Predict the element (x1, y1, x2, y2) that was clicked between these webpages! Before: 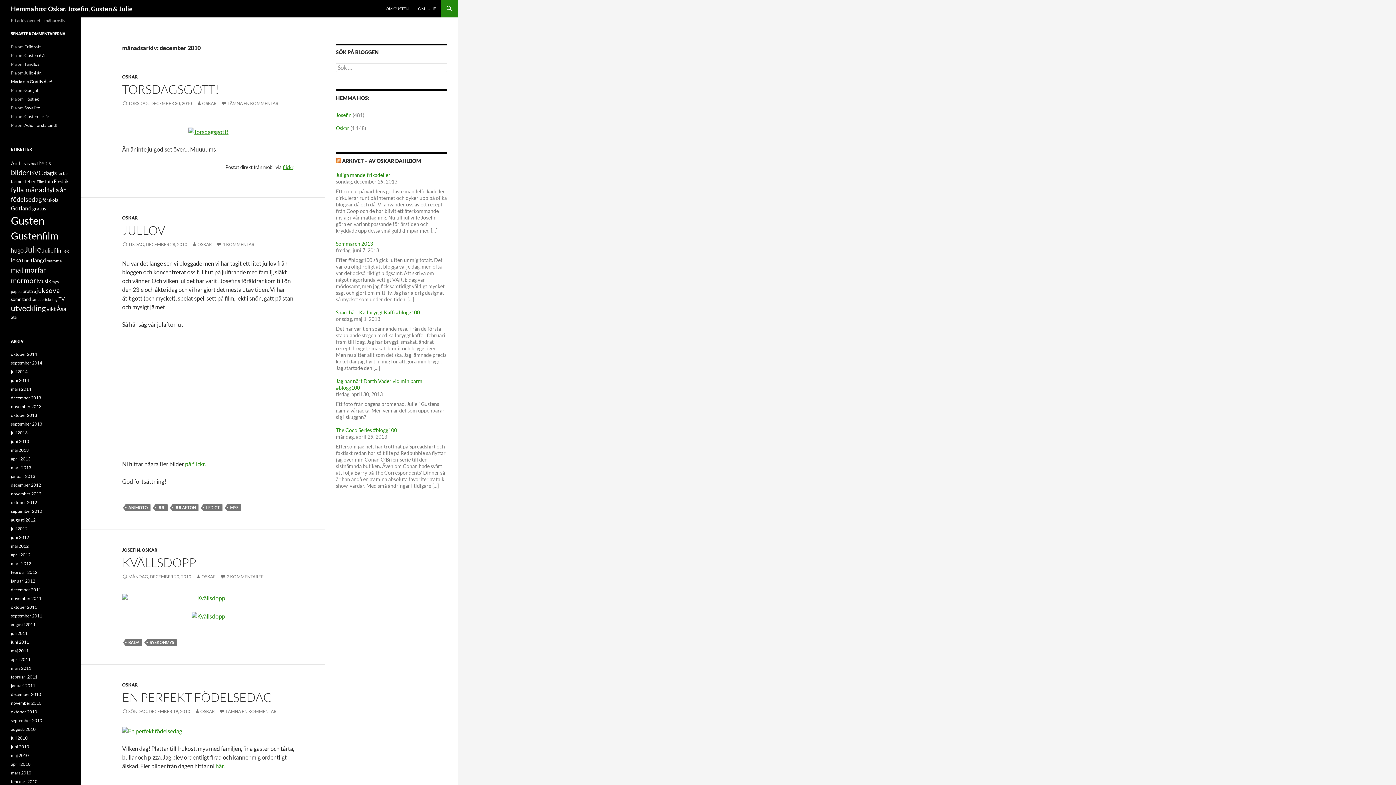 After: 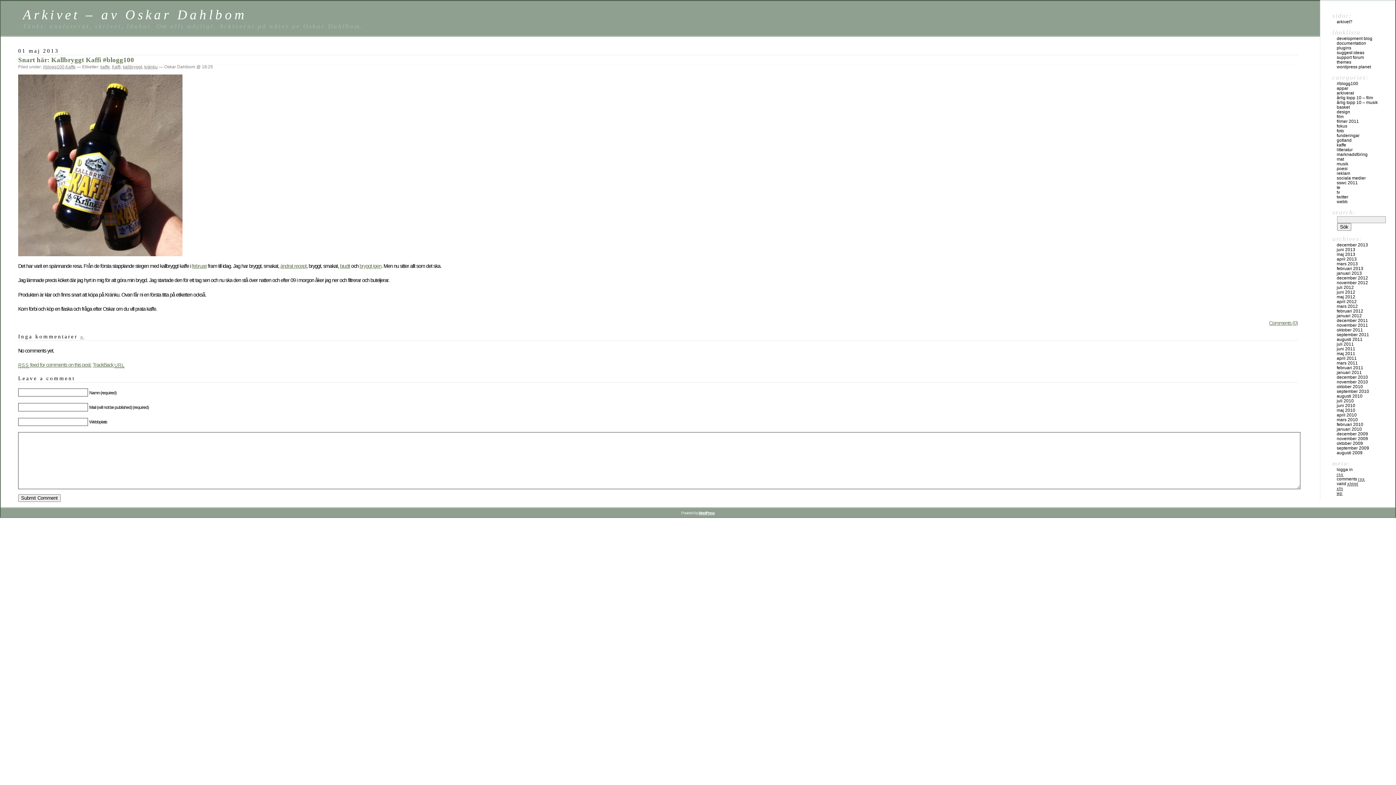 Action: label: Snart här: Kallbryggt Kaffi #blogg100 bbox: (336, 309, 420, 315)